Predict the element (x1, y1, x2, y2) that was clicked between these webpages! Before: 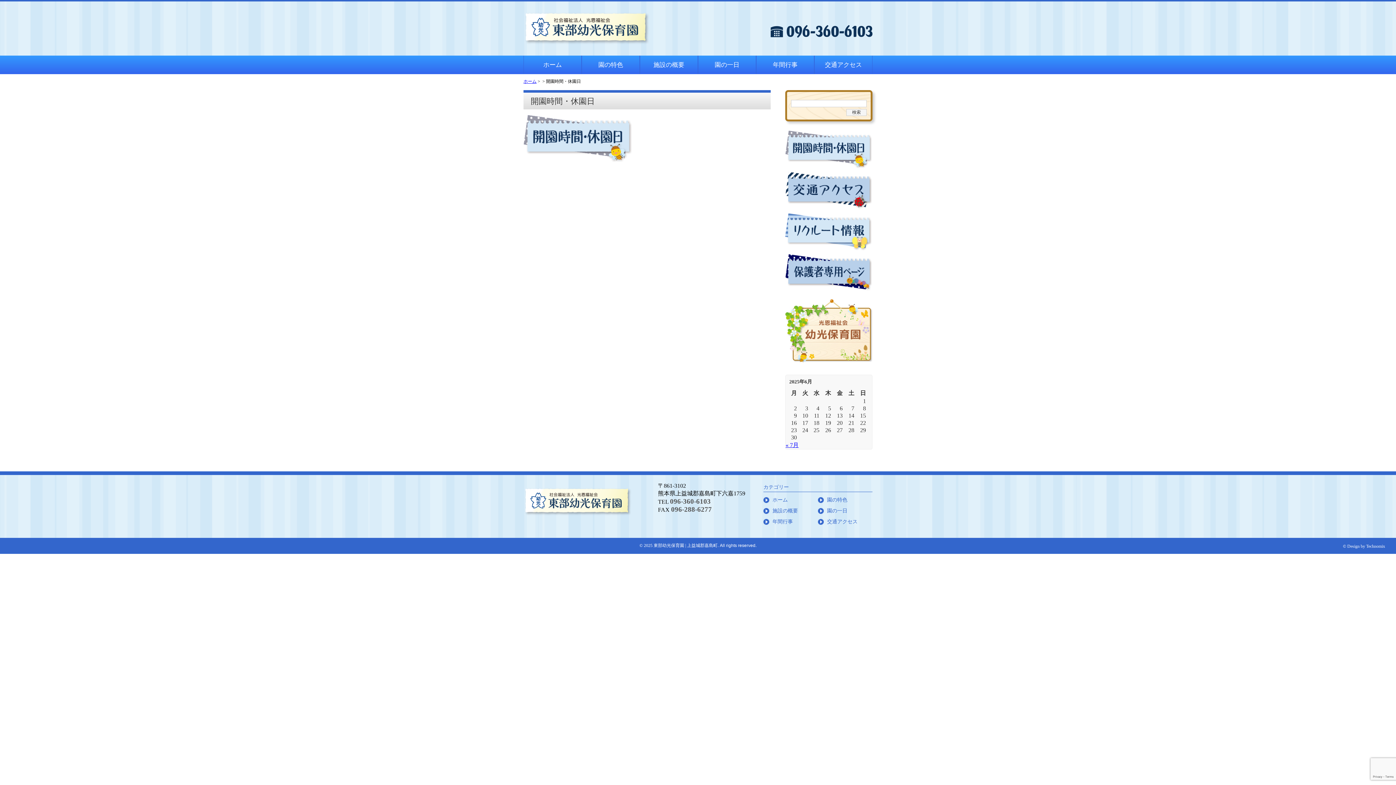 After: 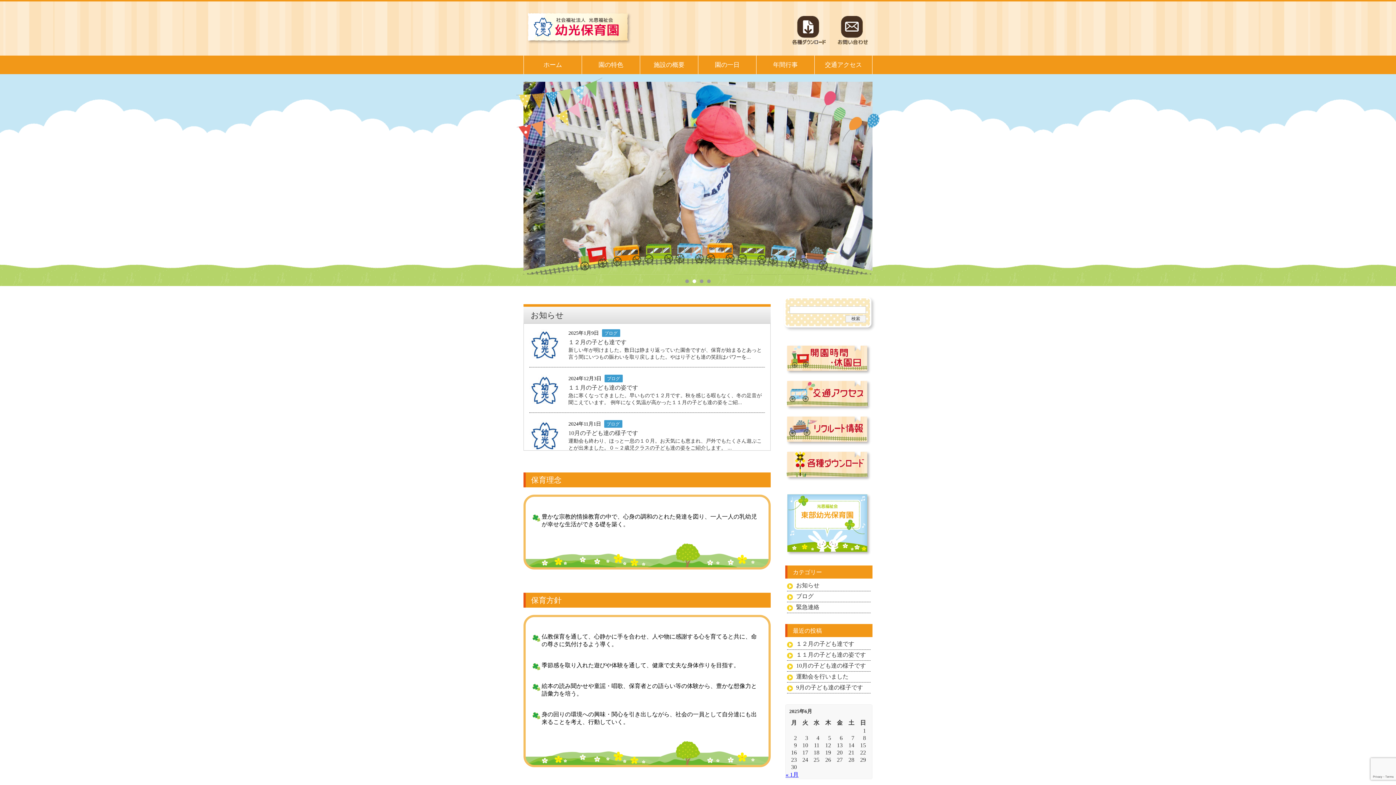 Action: bbox: (785, 368, 880, 374)